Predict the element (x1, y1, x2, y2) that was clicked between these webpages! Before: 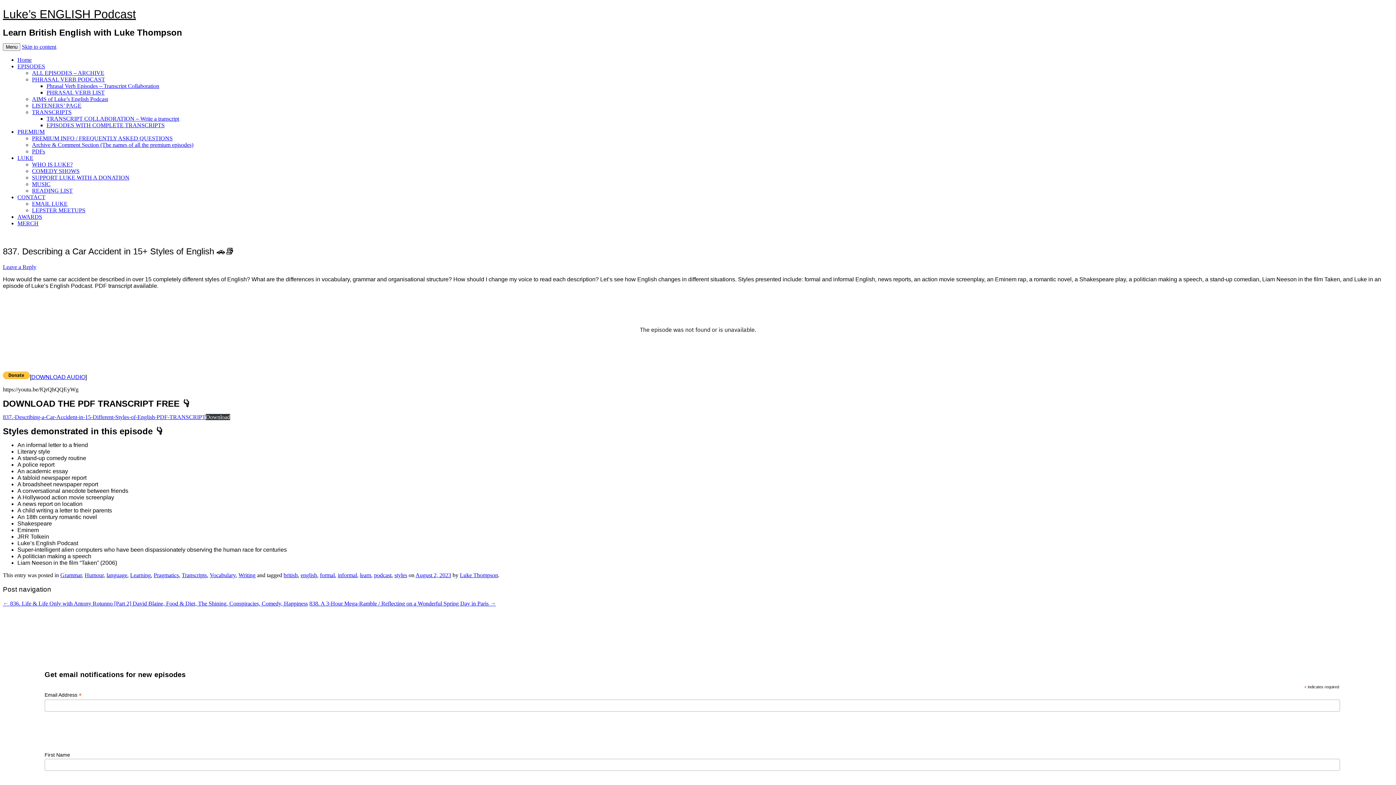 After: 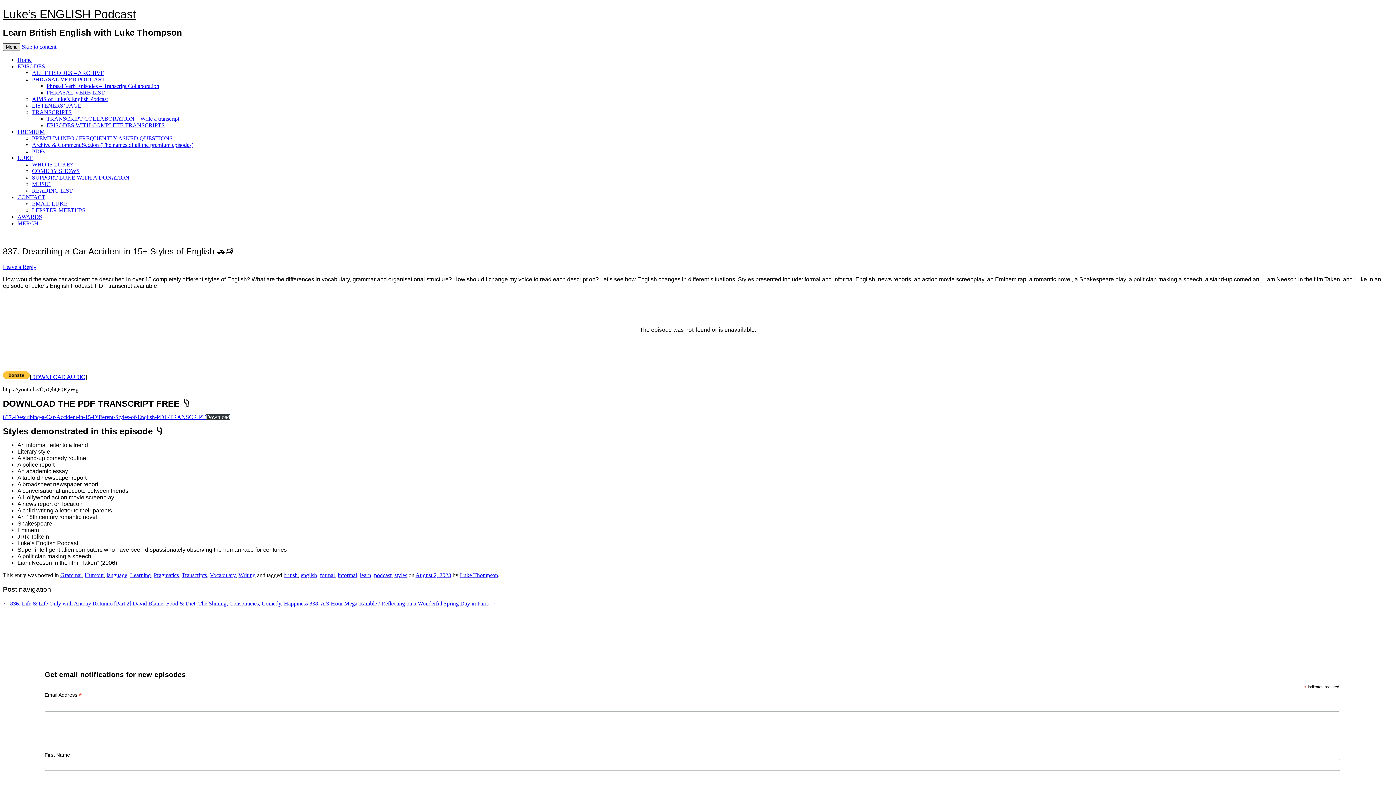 Action: bbox: (2, 43, 20, 50) label: Menu